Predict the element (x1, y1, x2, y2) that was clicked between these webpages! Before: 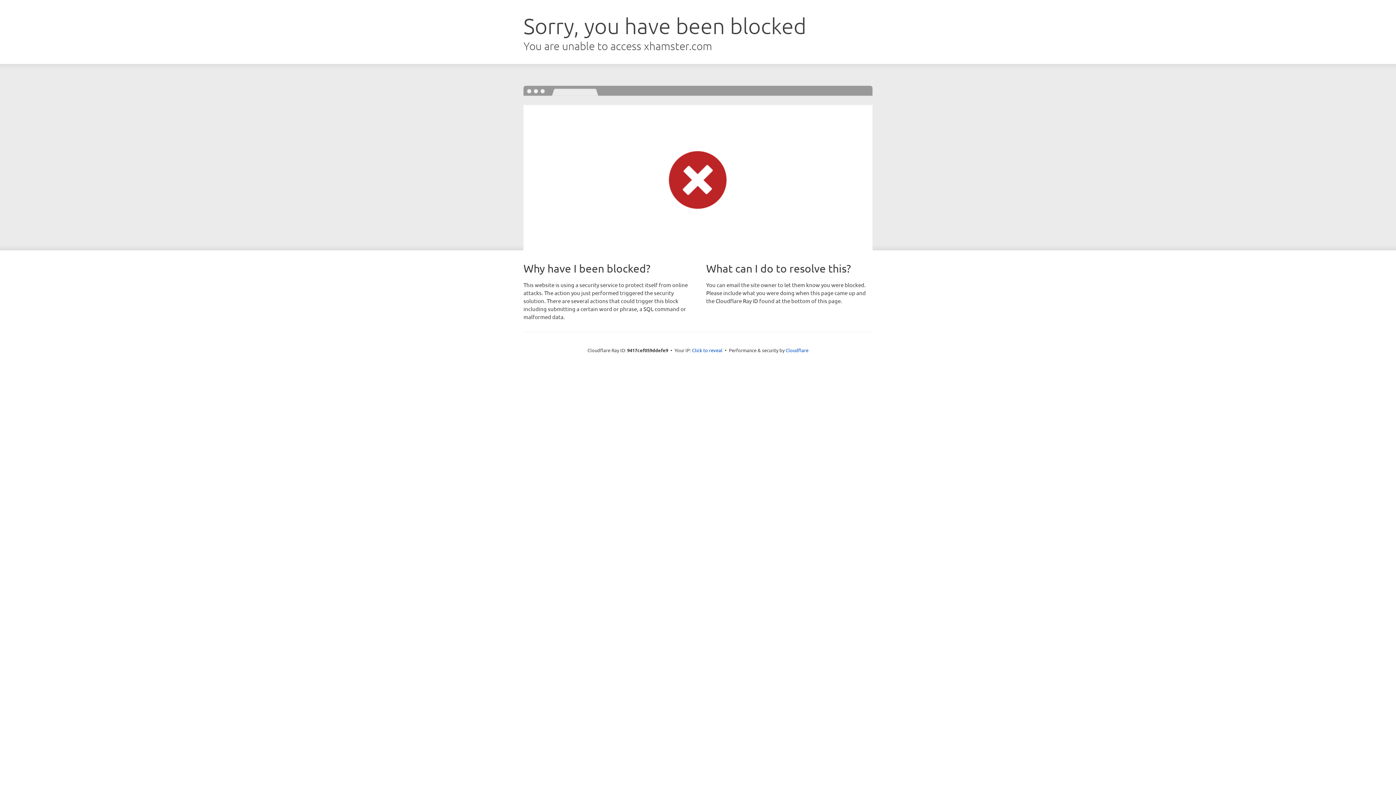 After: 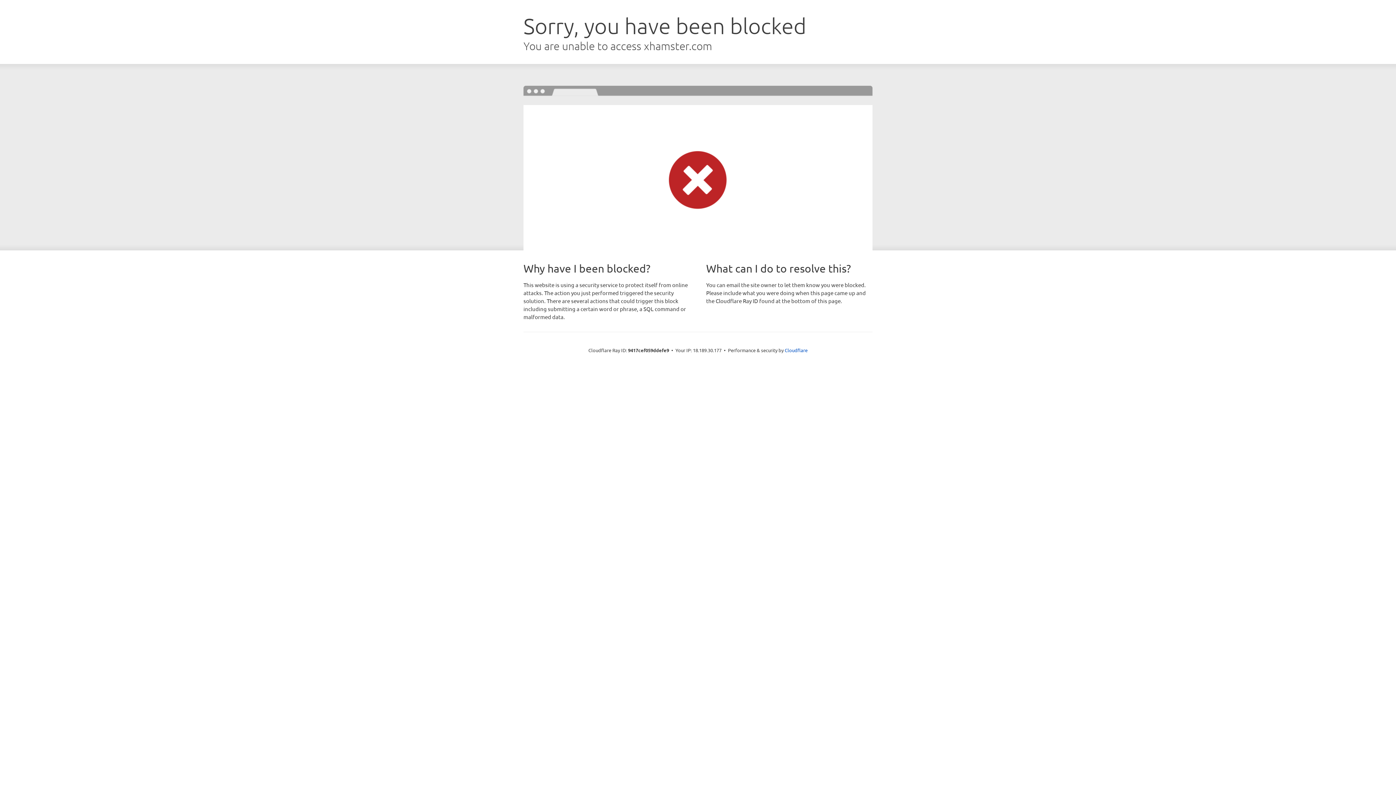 Action: label: Click to reveal bbox: (692, 346, 722, 353)